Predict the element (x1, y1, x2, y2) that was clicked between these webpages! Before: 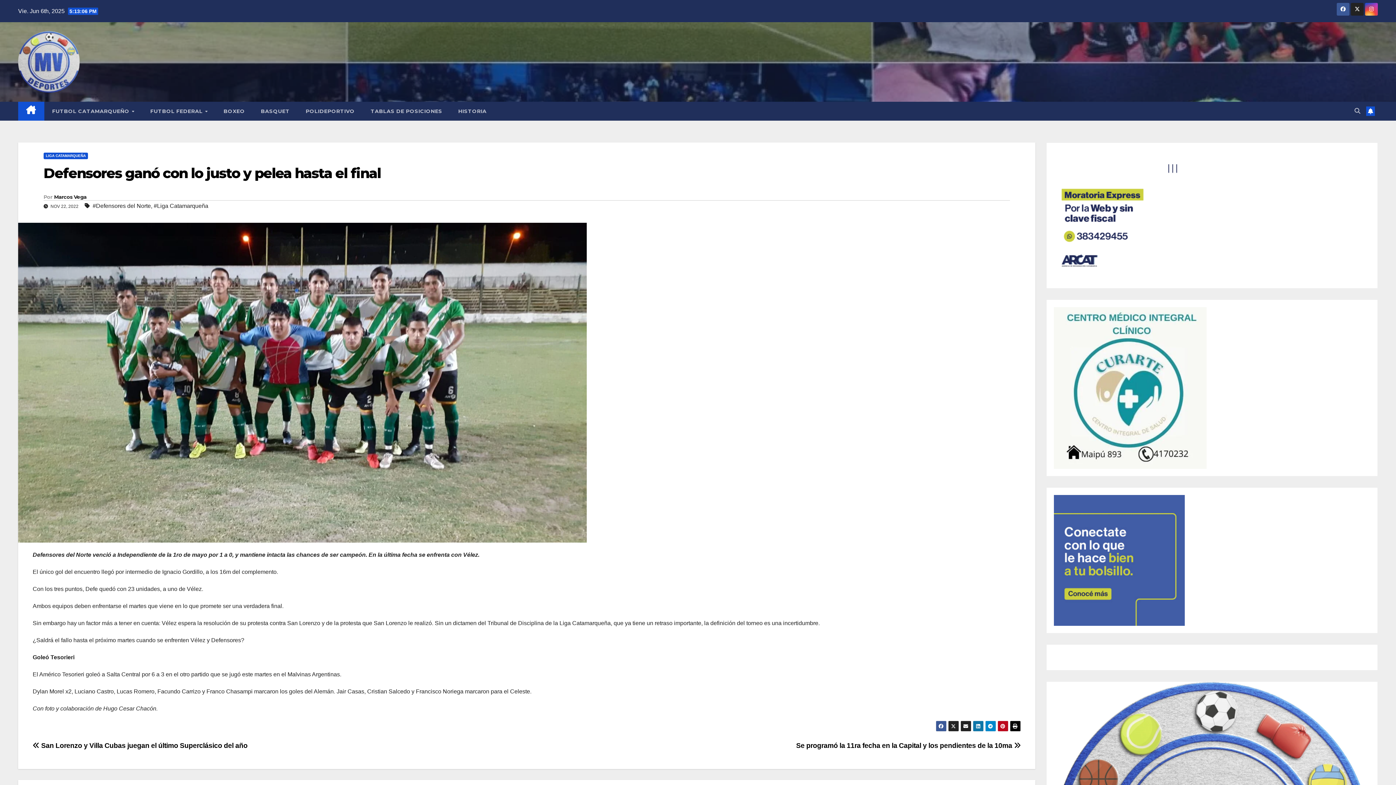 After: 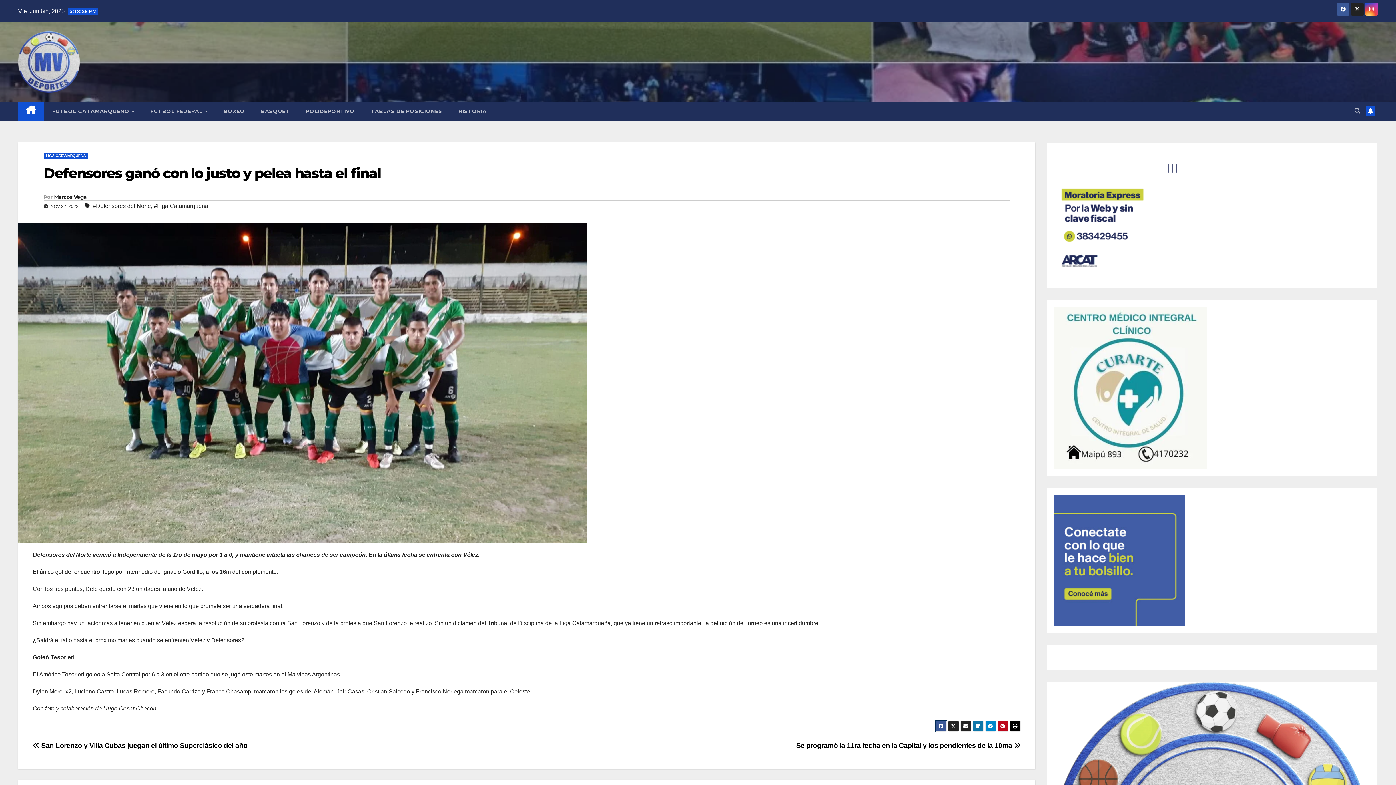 Action: bbox: (935, 721, 946, 732)